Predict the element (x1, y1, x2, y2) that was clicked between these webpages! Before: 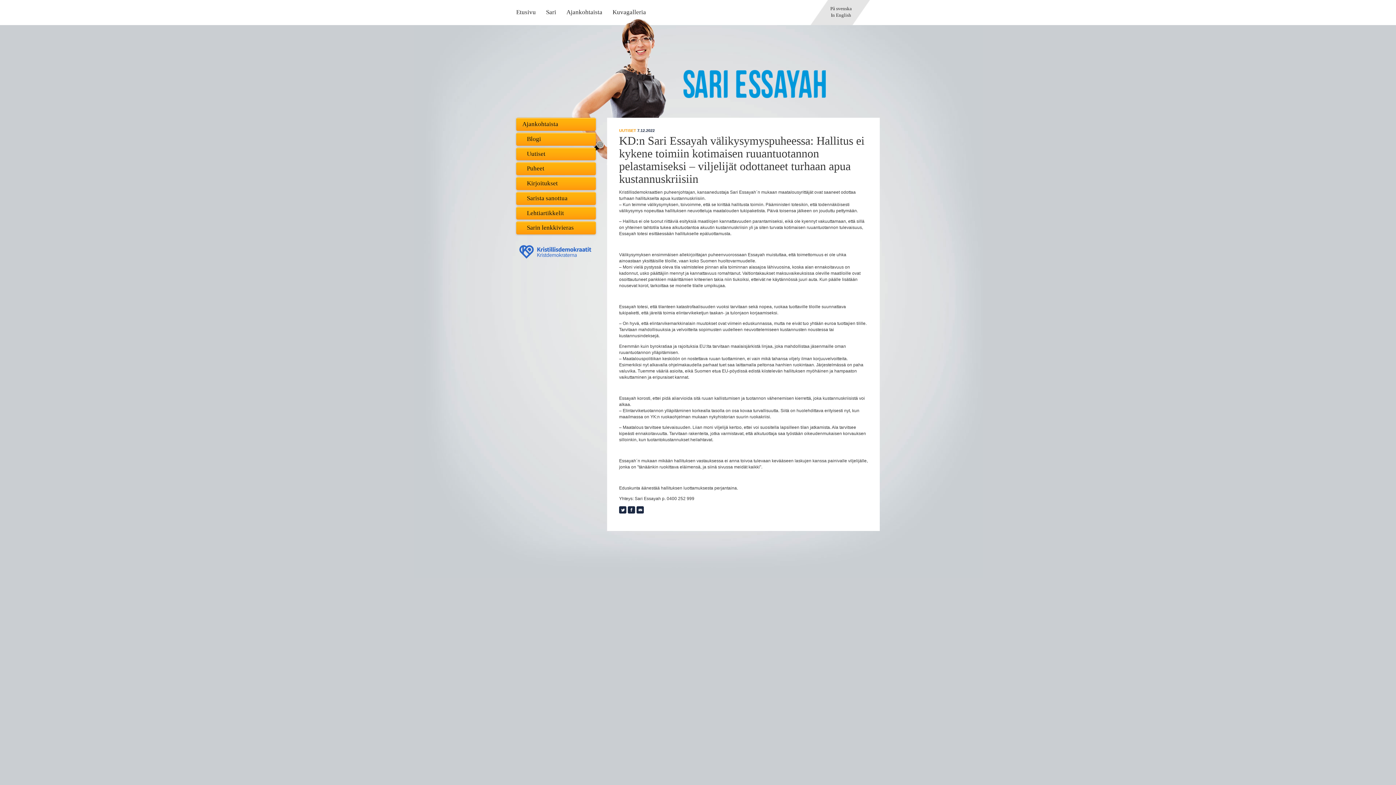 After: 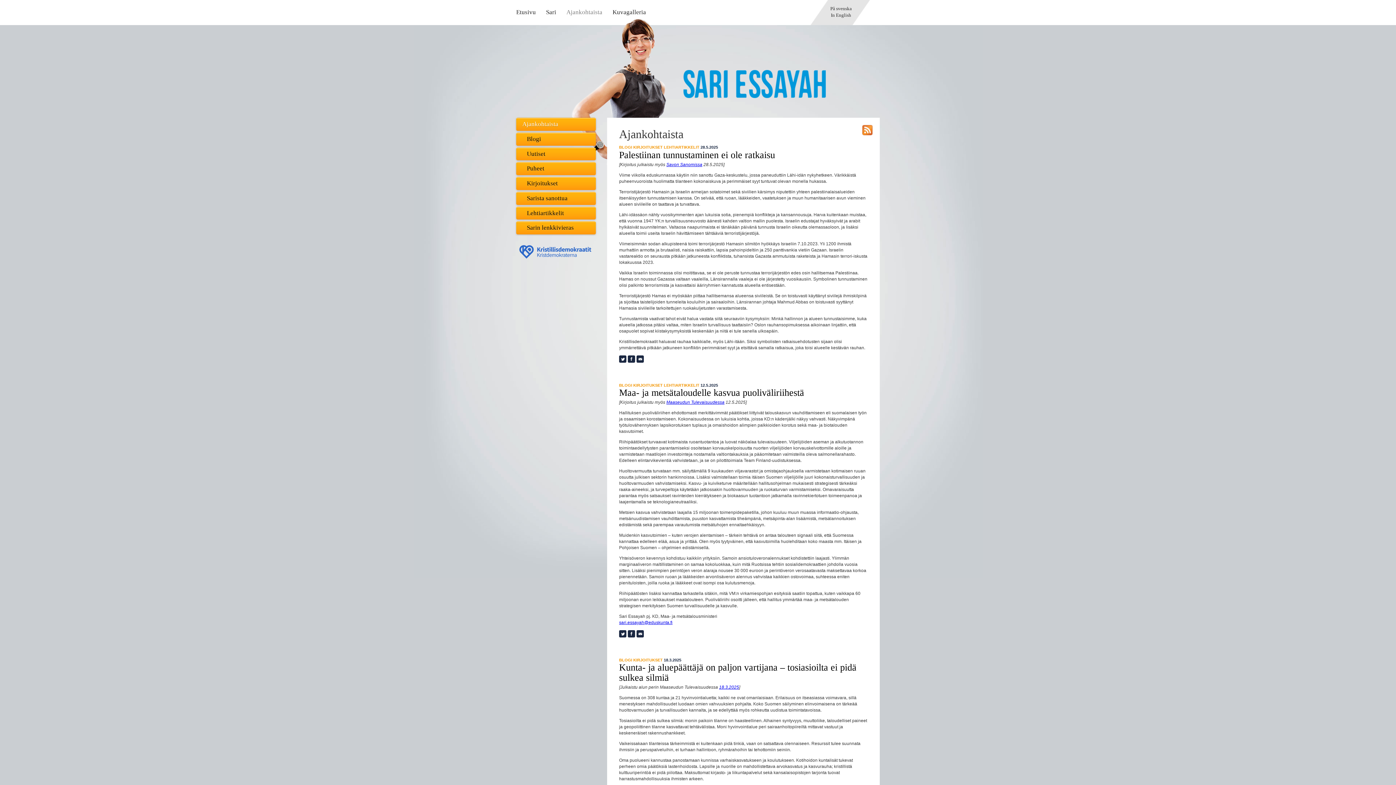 Action: bbox: (566, 8, 602, 15) label: Ajankohtaista